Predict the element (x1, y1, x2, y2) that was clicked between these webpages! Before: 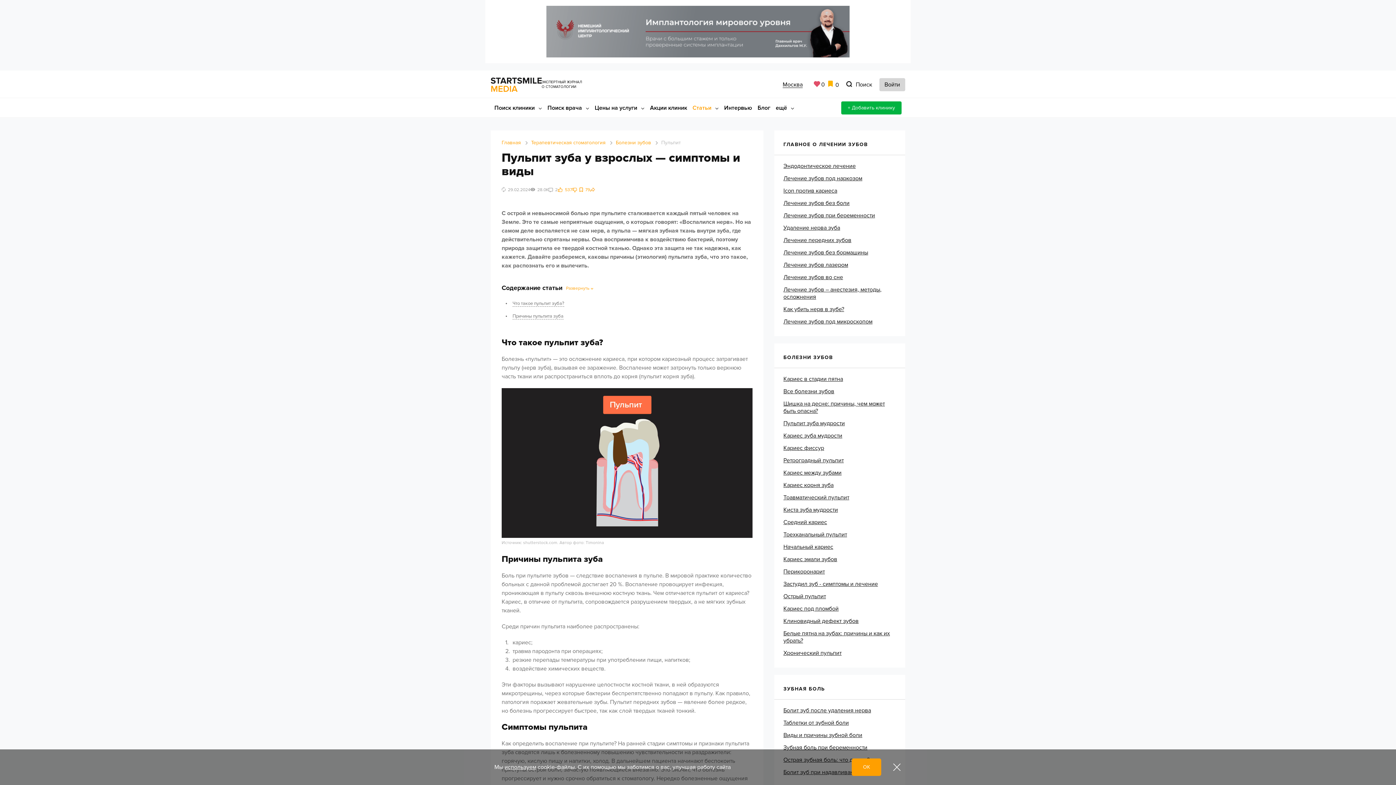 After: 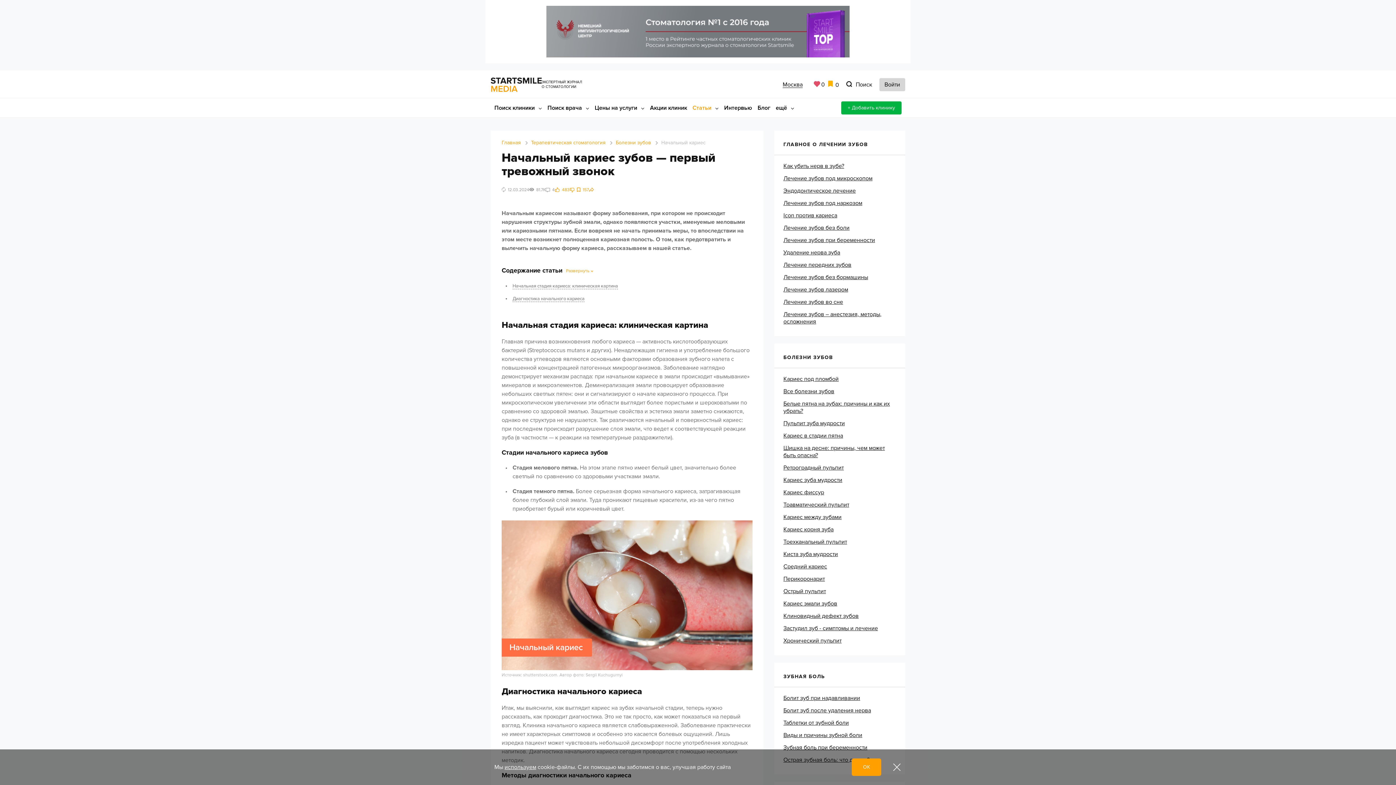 Action: label: Начальный кариес bbox: (783, 543, 833, 550)